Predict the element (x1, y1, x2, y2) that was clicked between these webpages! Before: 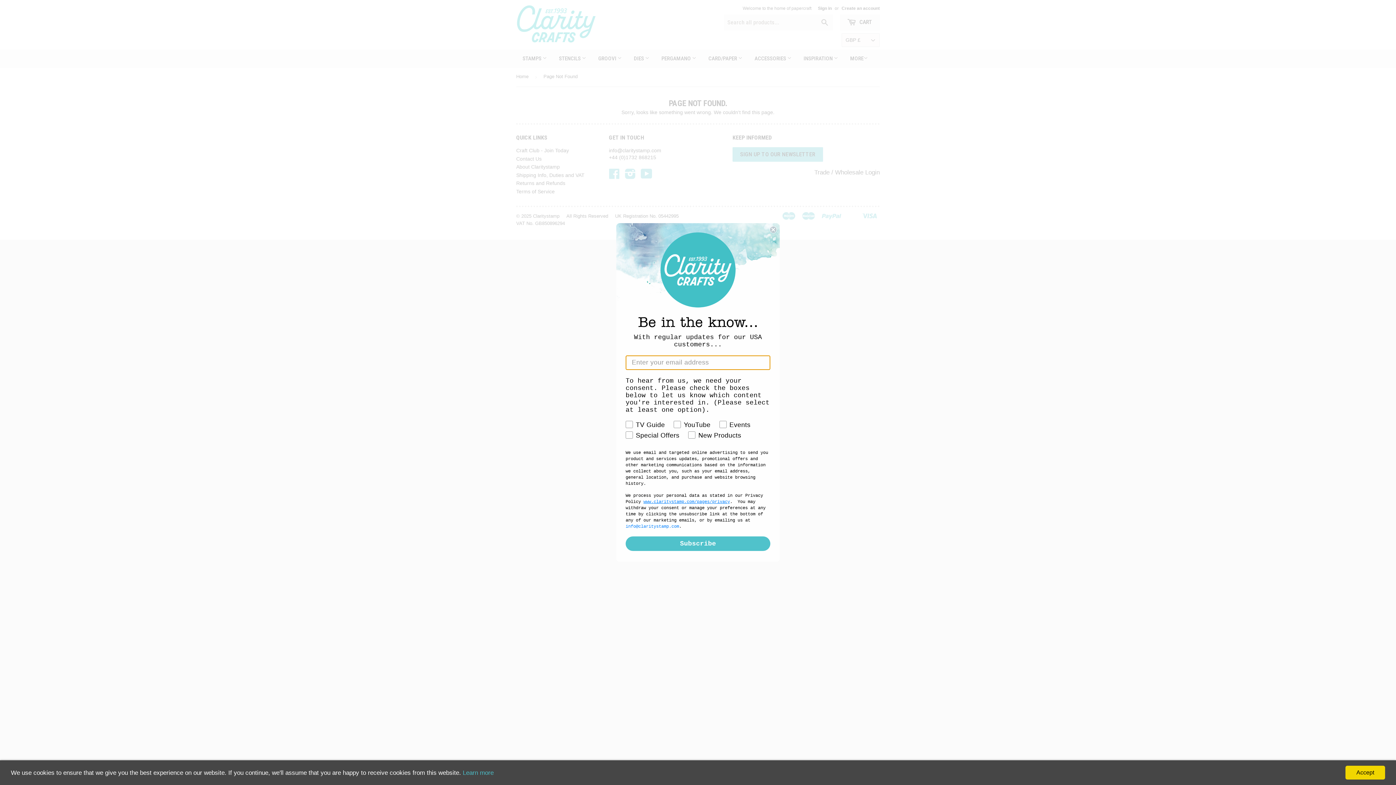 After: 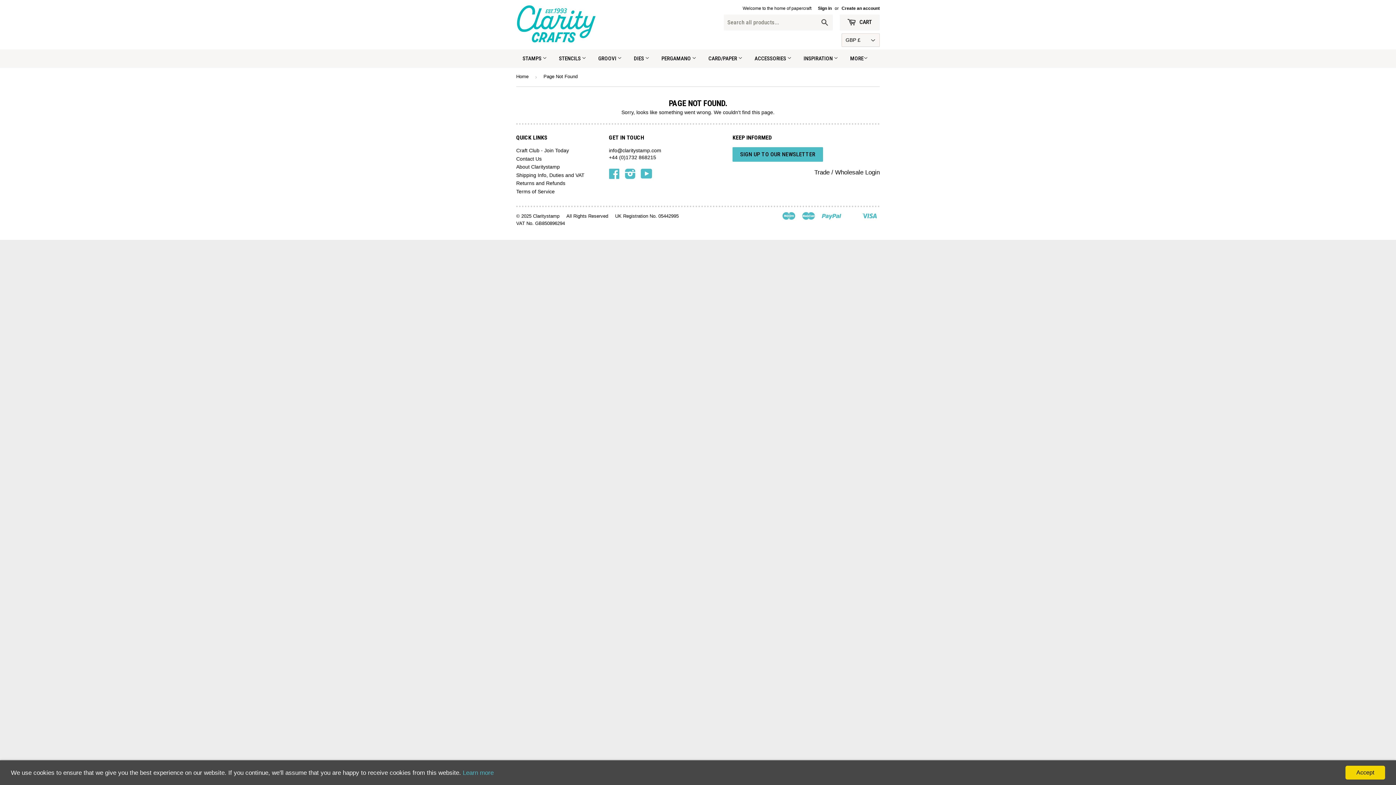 Action: label: Close dialog bbox: (769, 226, 777, 233)